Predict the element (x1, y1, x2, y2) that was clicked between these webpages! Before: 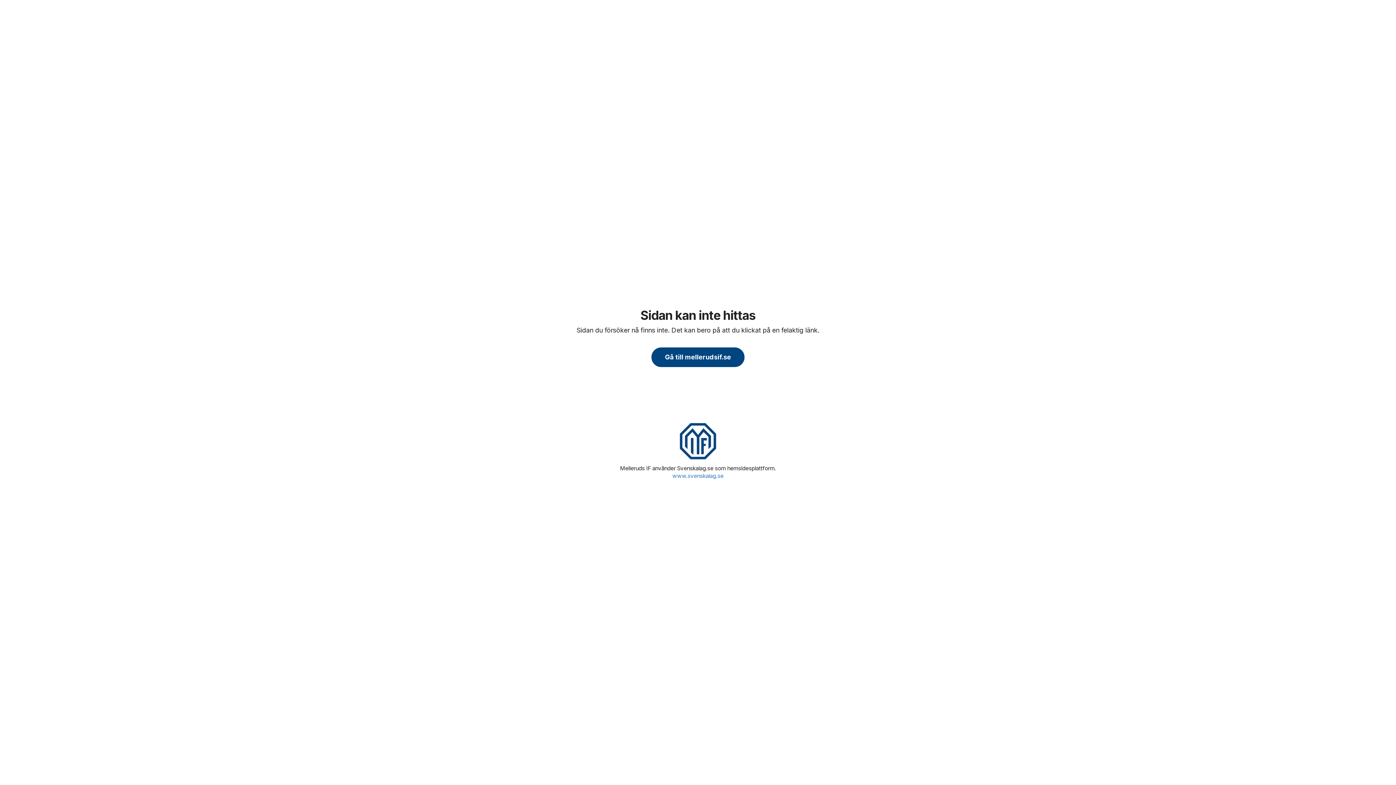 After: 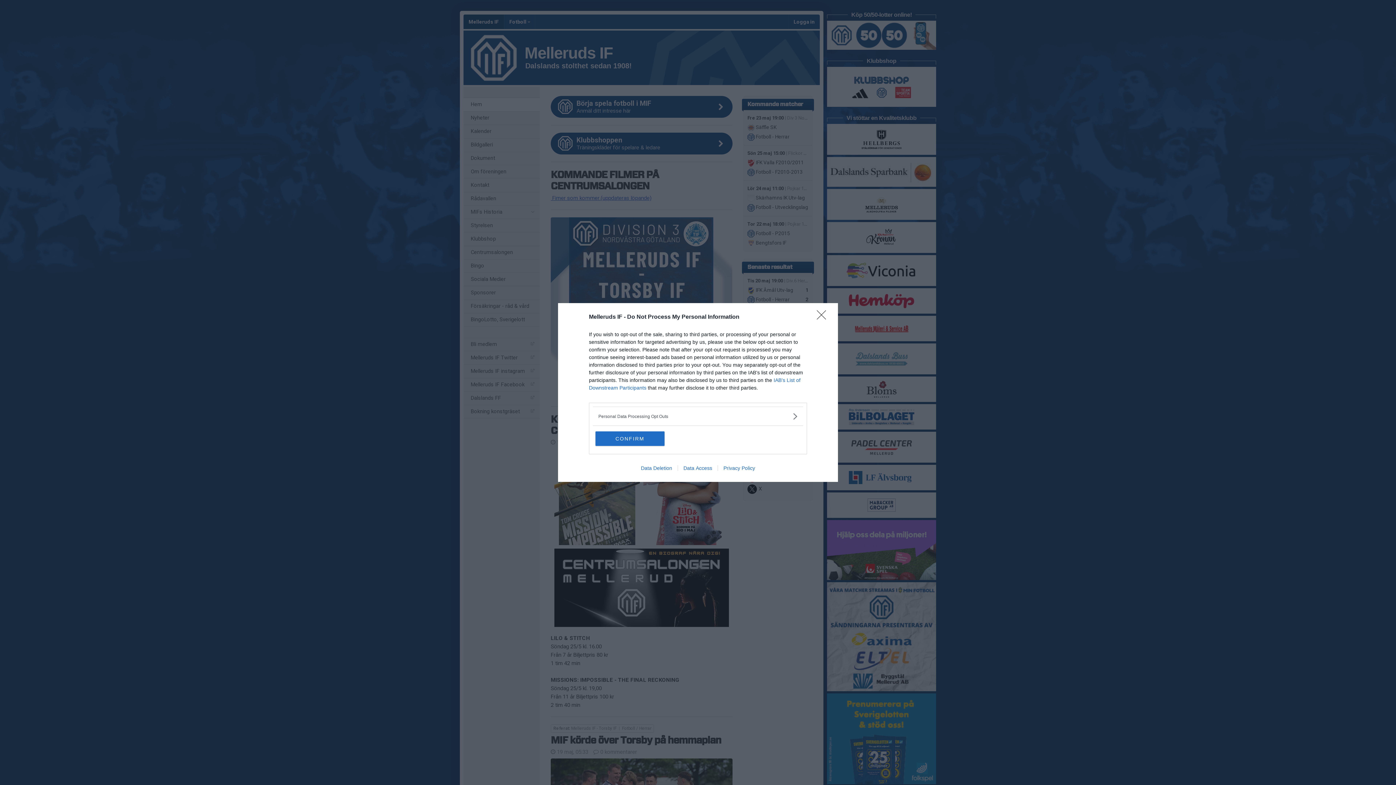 Action: bbox: (651, 347, 744, 367) label: Gå till mellerudsif.se